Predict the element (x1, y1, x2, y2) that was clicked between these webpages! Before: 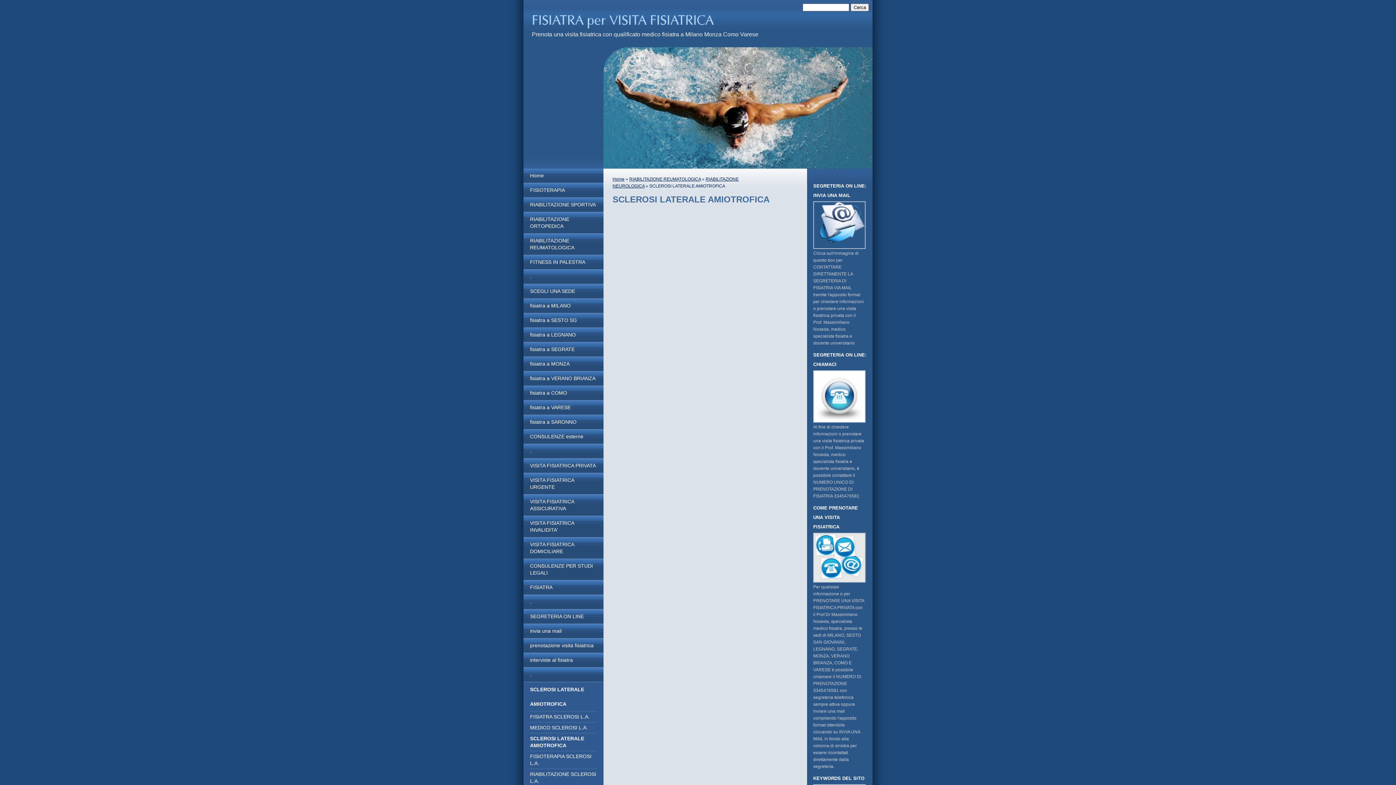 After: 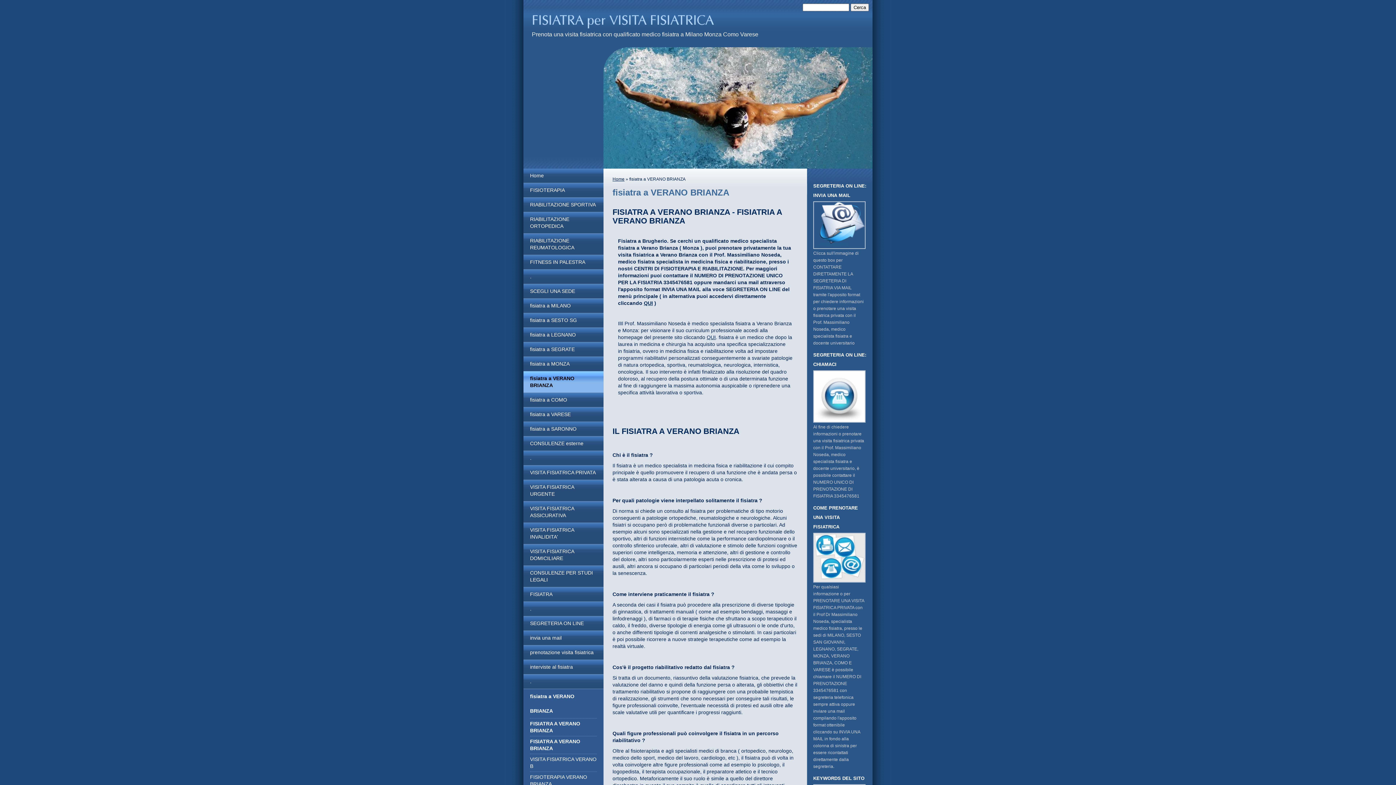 Action: bbox: (523, 371, 603, 385) label: fisiatra a VERANO BRIANZA